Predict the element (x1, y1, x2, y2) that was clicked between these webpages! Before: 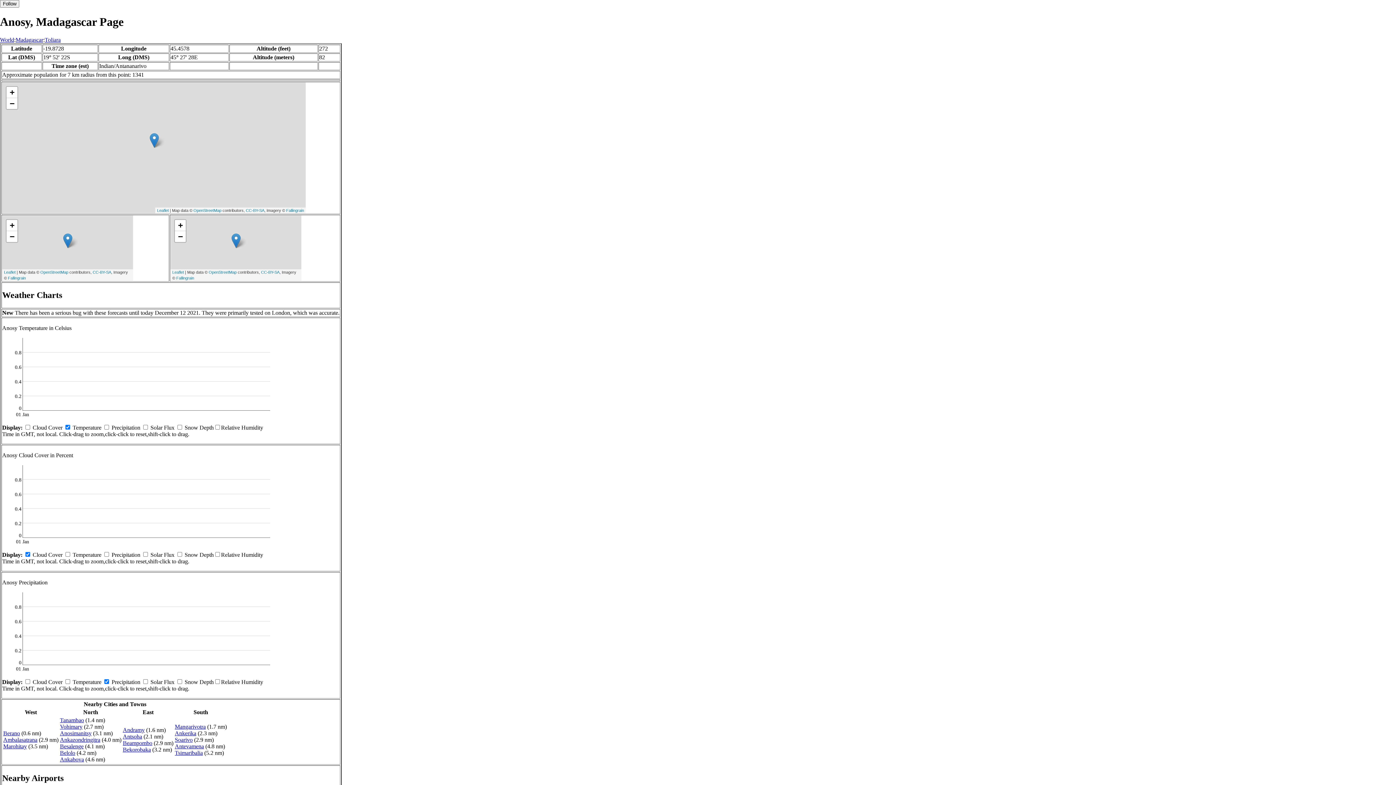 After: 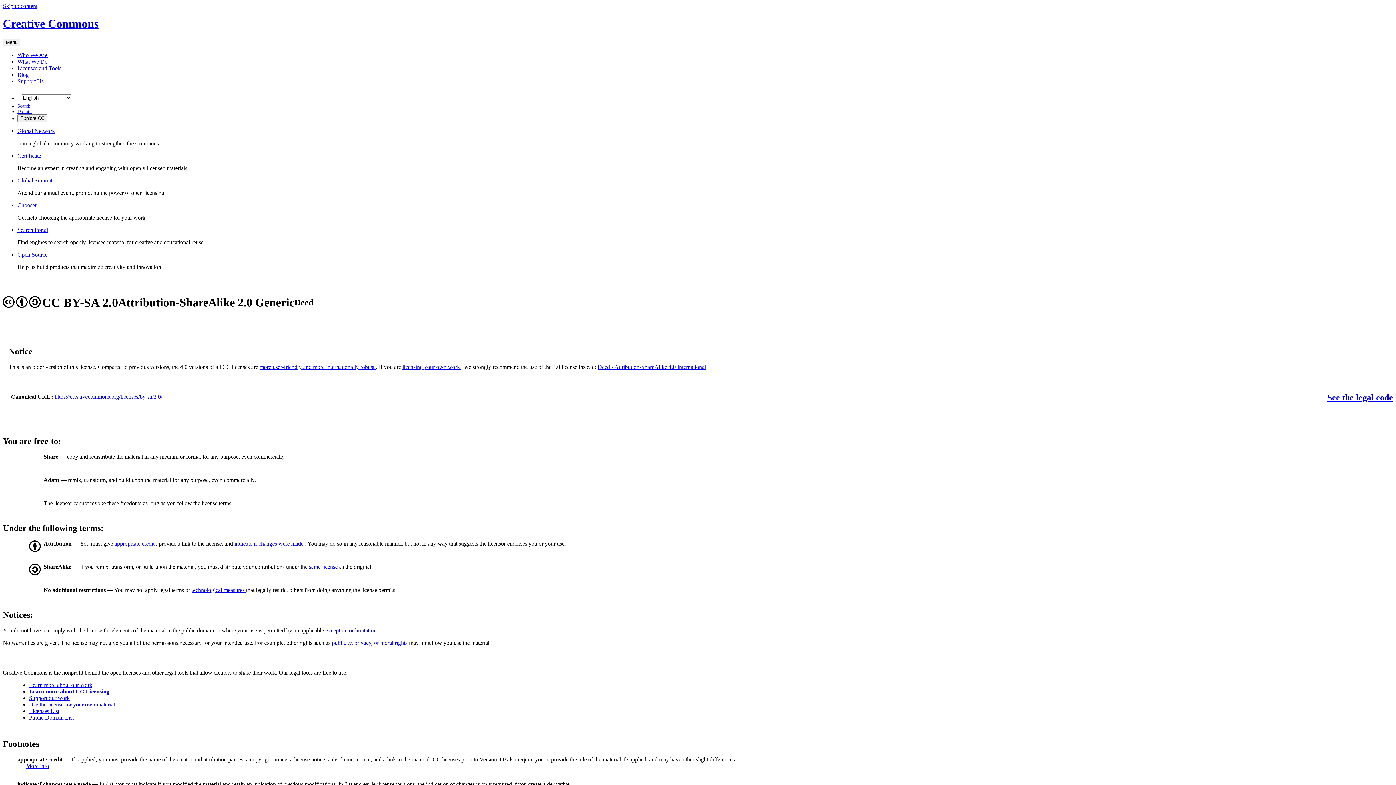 Action: bbox: (261, 270, 279, 274) label: CC-BY-SA